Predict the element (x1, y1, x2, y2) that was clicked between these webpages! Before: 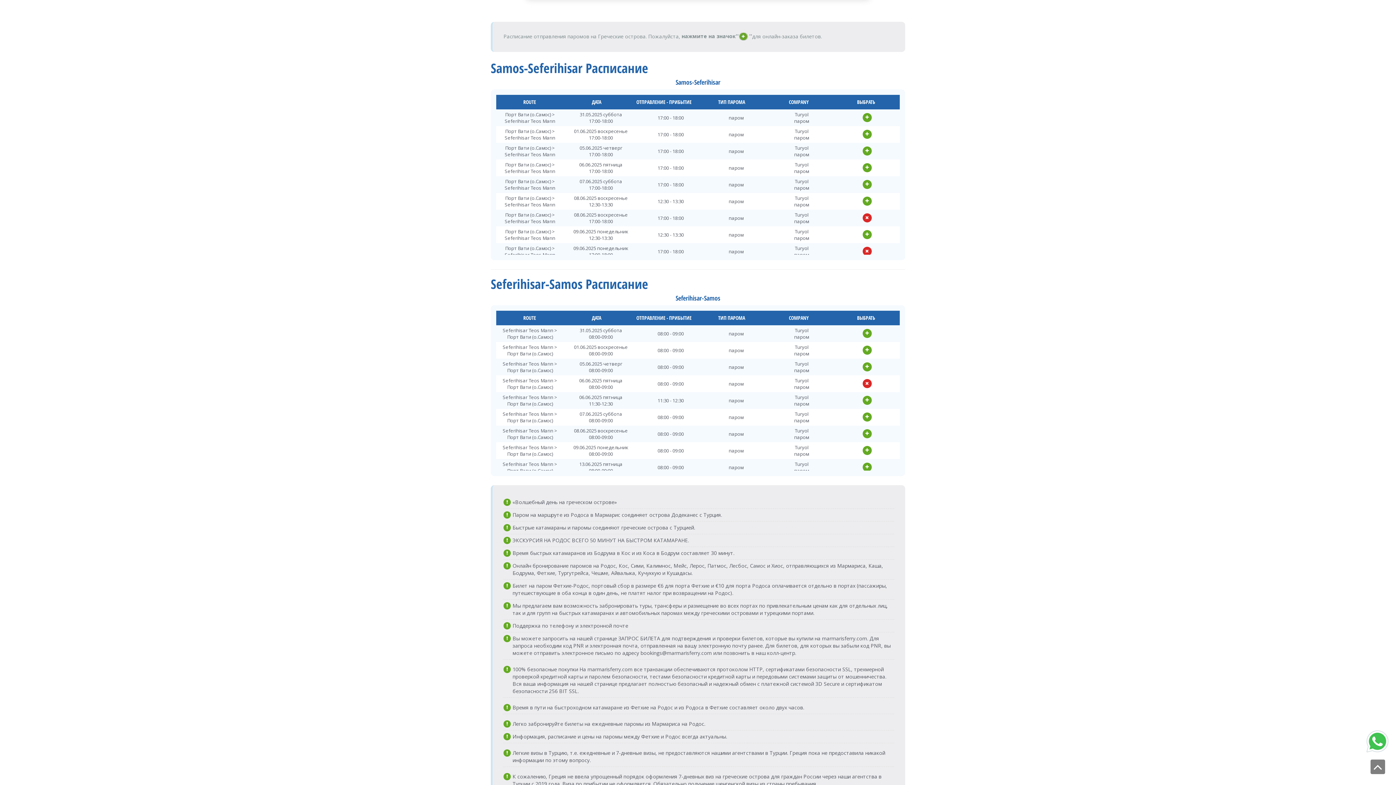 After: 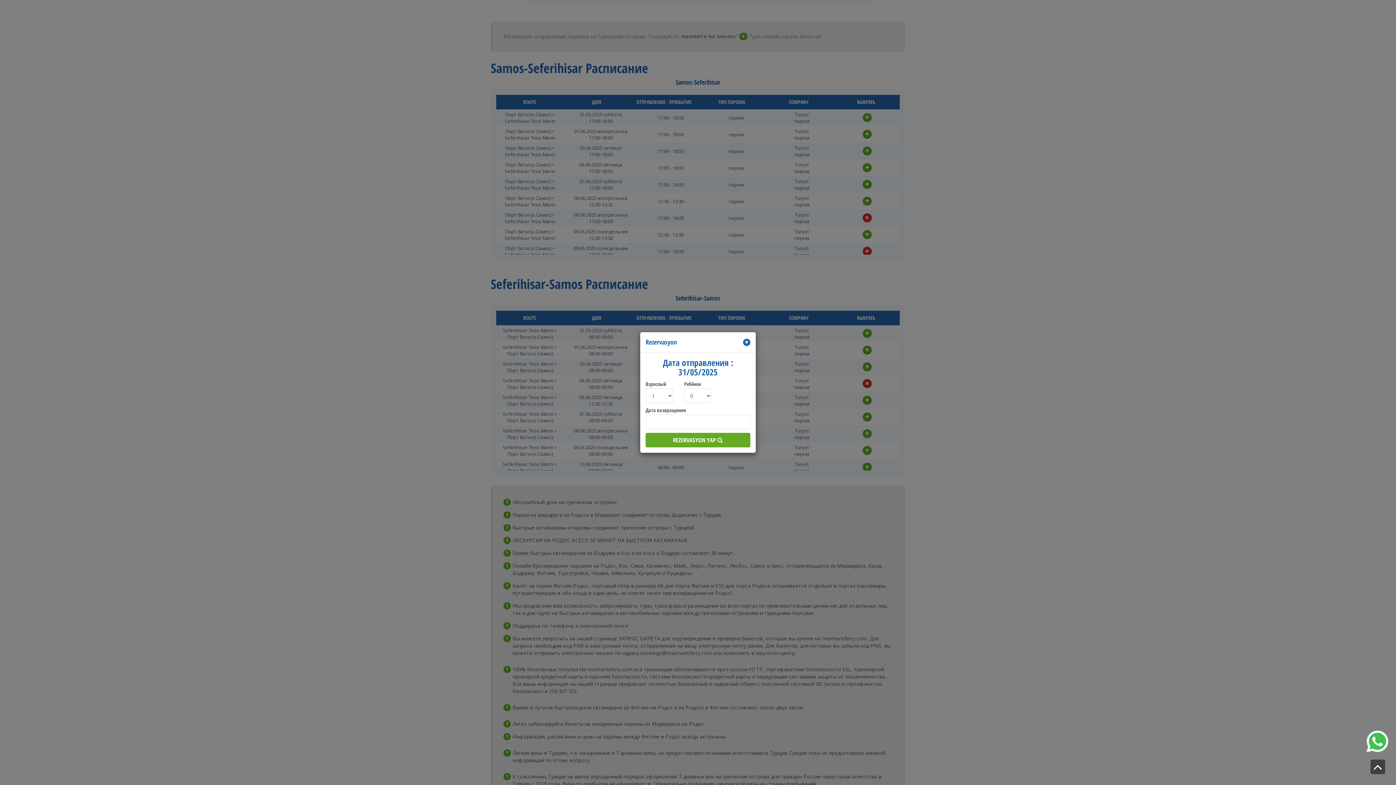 Action: bbox: (862, 113, 871, 120)